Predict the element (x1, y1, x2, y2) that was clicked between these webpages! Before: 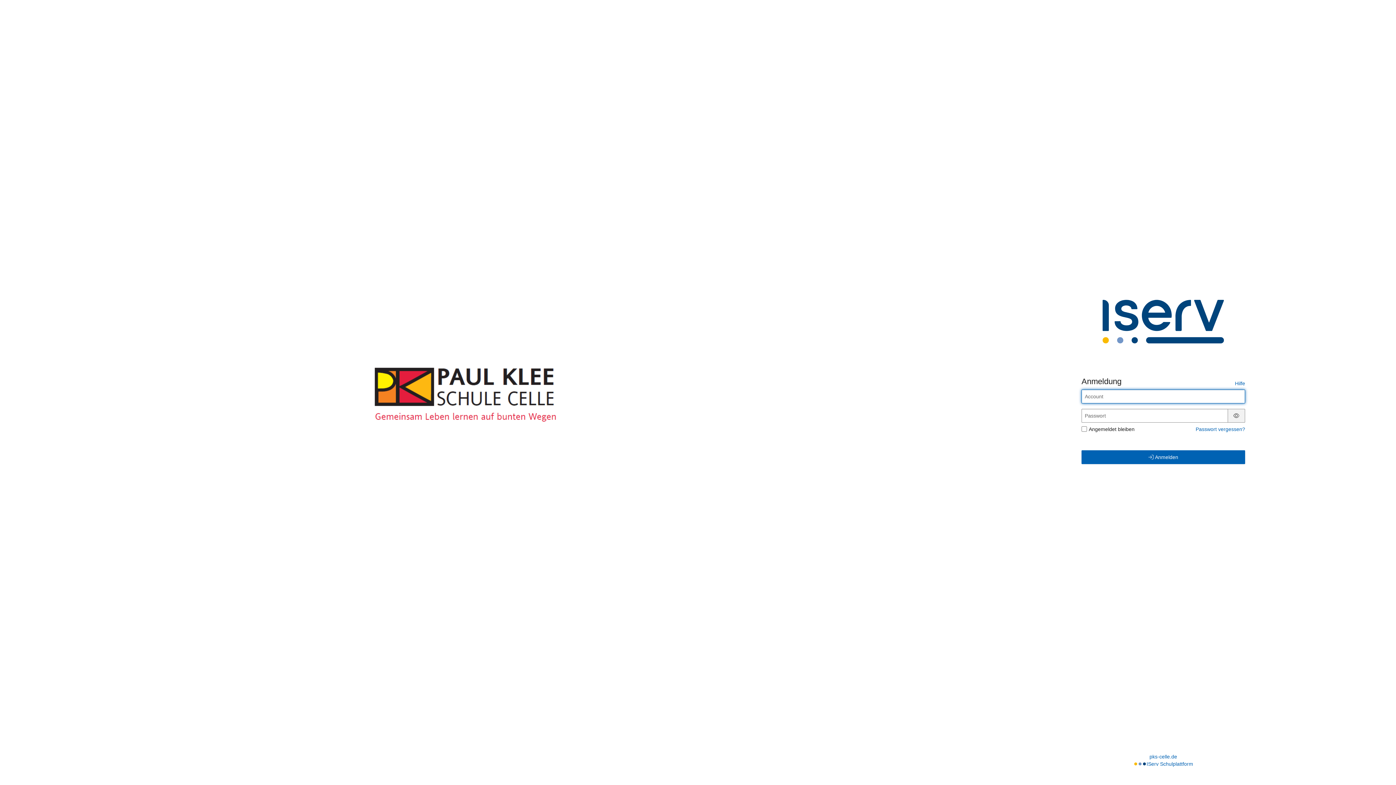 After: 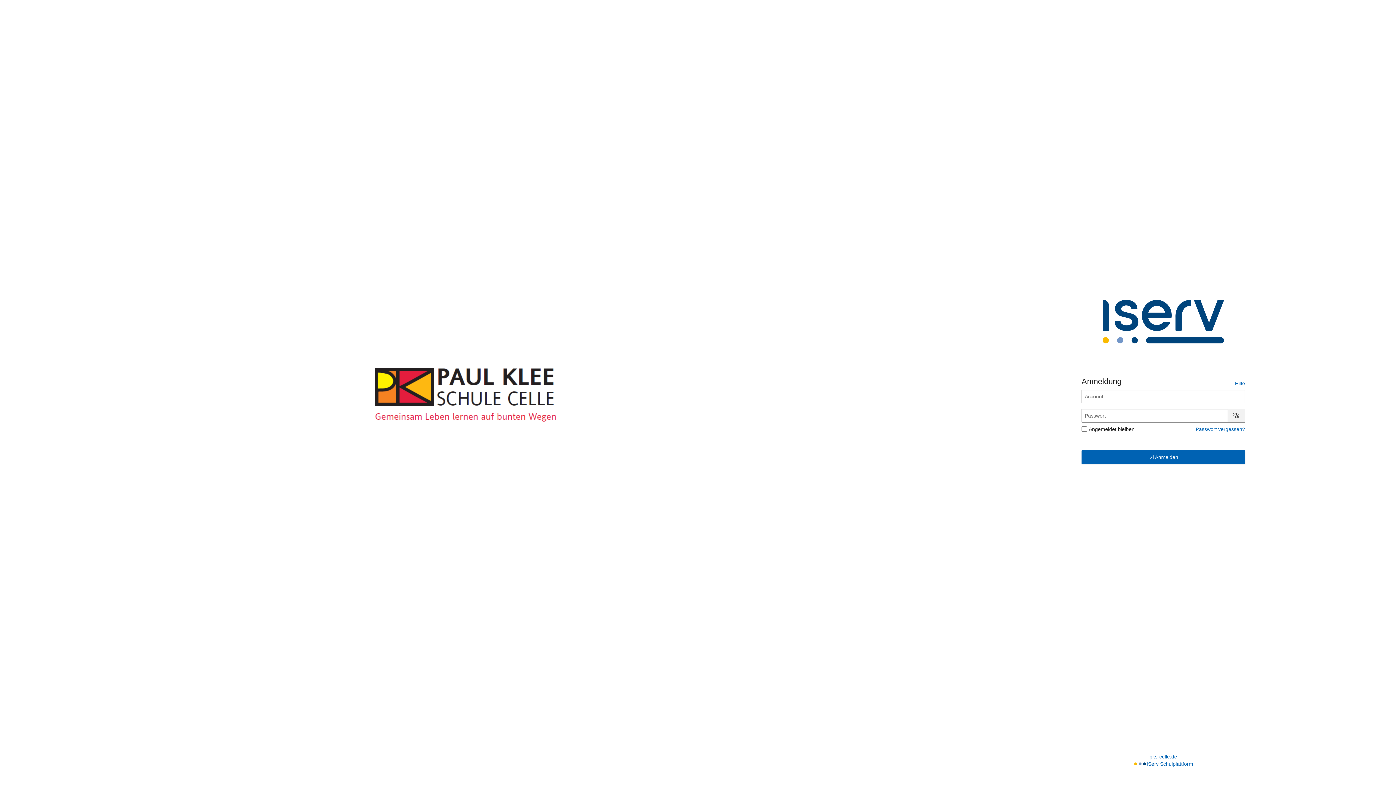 Action: label: Passwort anzeigen bbox: (1231, 412, 1242, 418)